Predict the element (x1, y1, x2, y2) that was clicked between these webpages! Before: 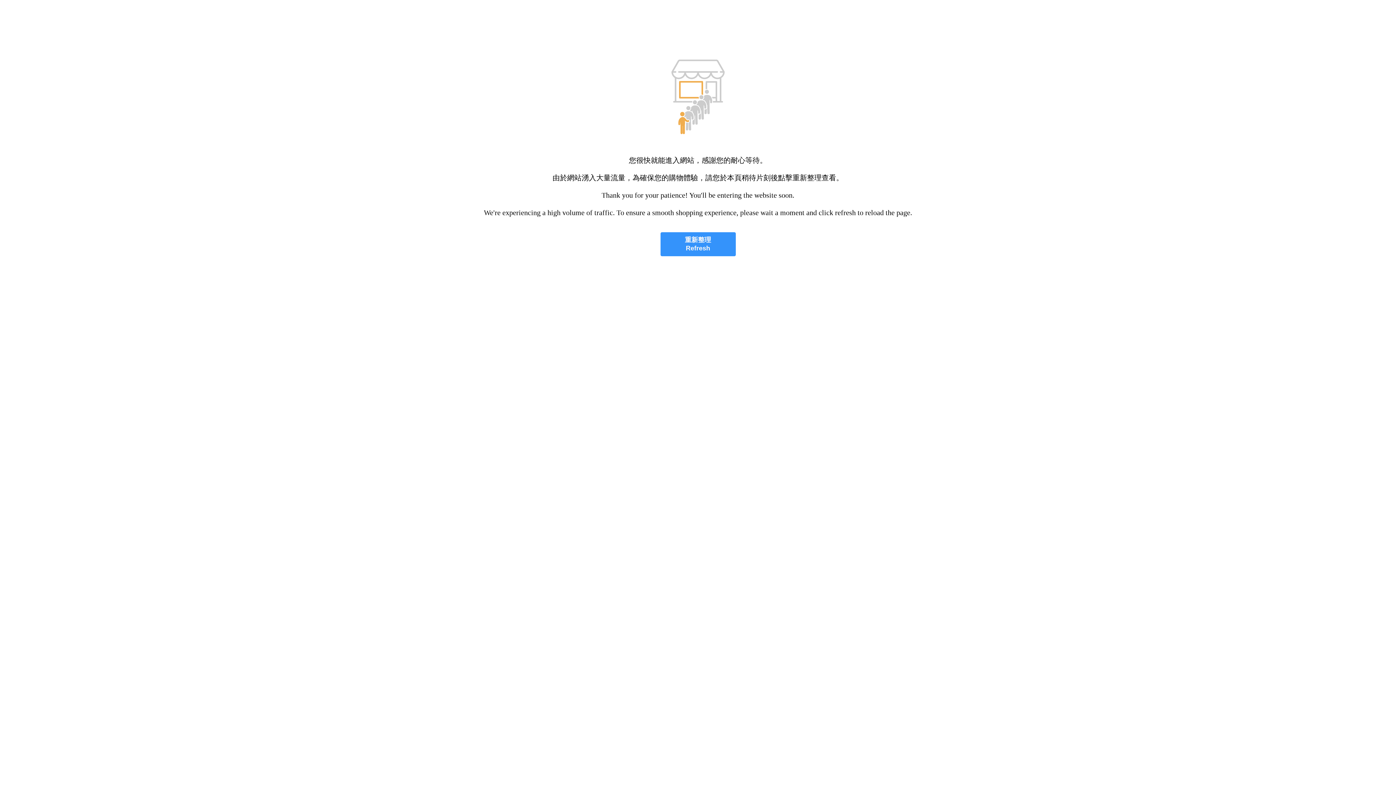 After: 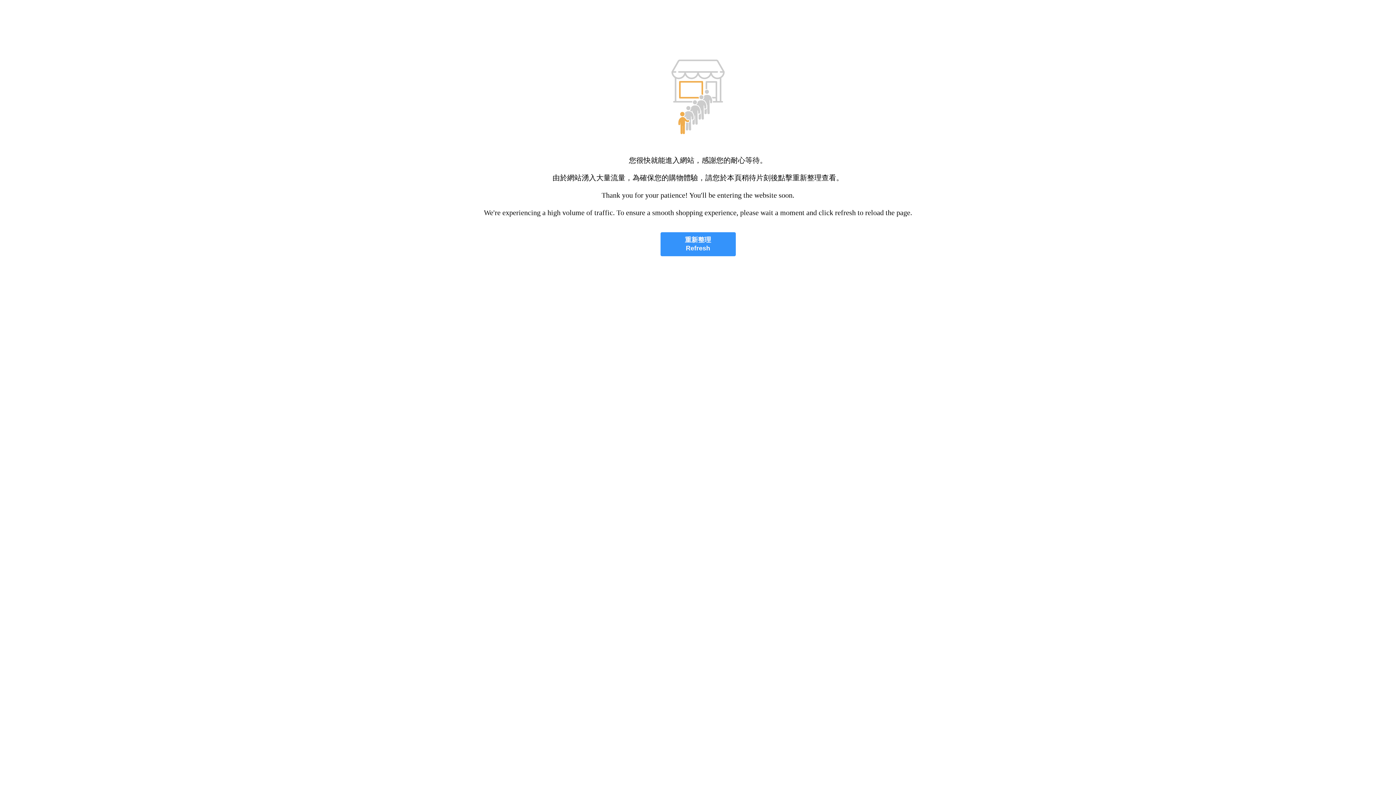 Action: bbox: (660, 232, 735, 256) label: 重新整理
Refresh